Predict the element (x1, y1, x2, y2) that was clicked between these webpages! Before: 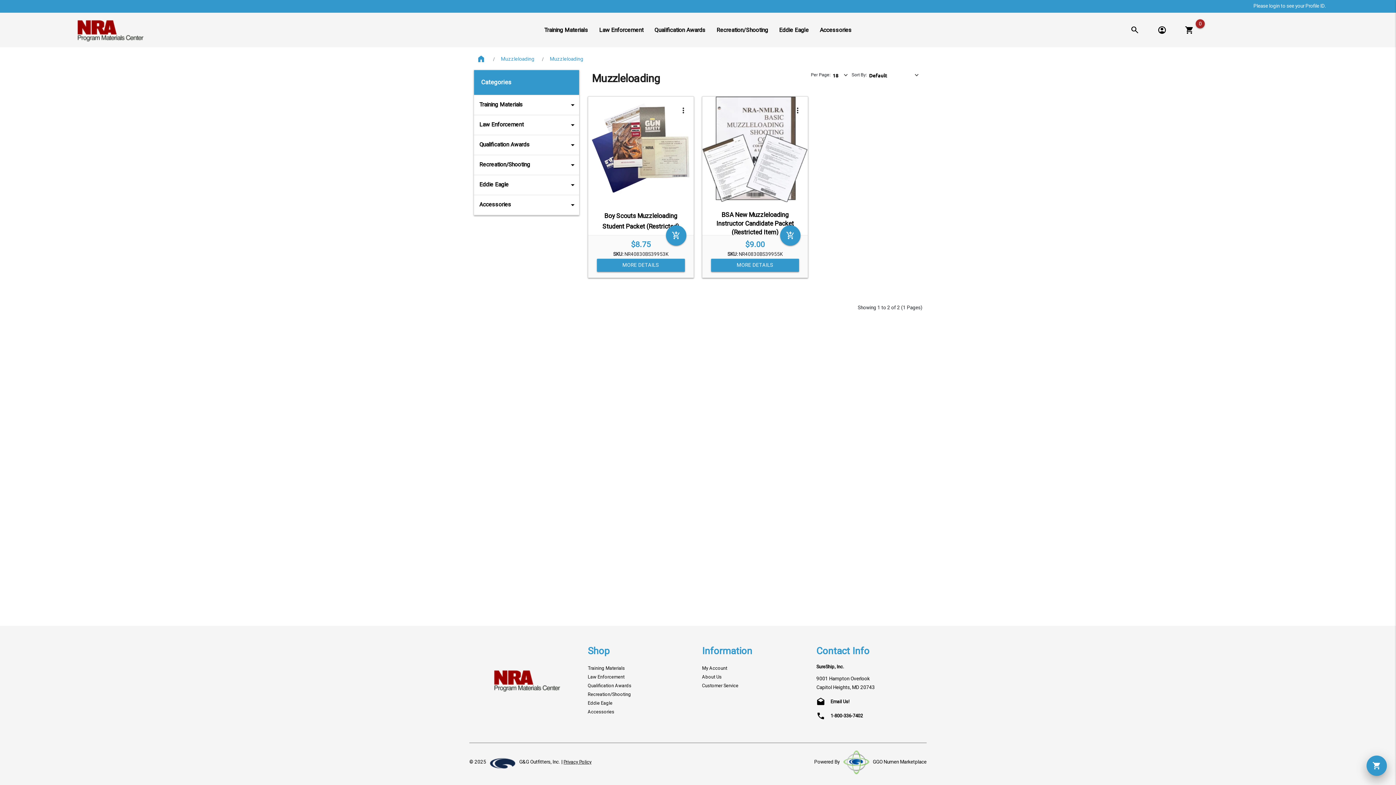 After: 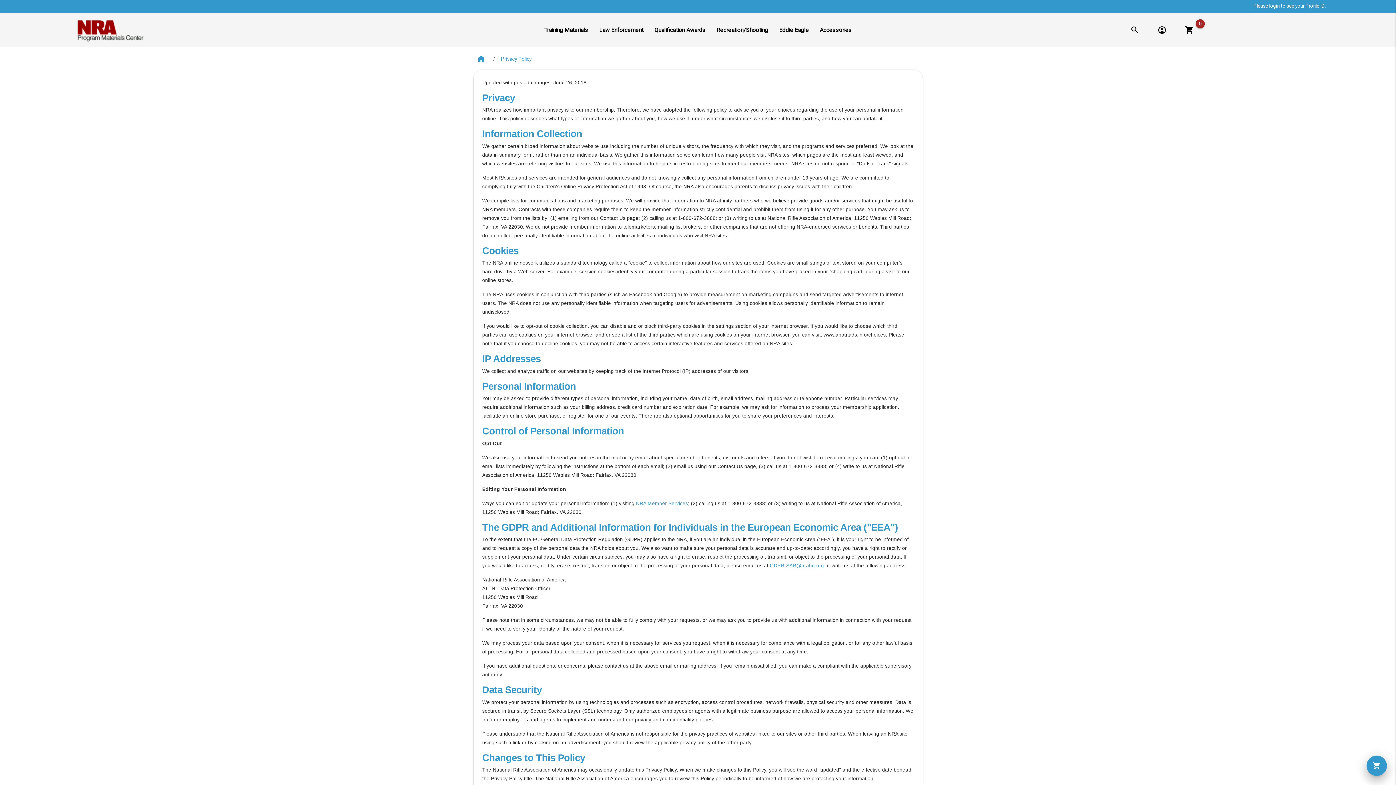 Action: label: Privacy Policy bbox: (563, 759, 591, 765)